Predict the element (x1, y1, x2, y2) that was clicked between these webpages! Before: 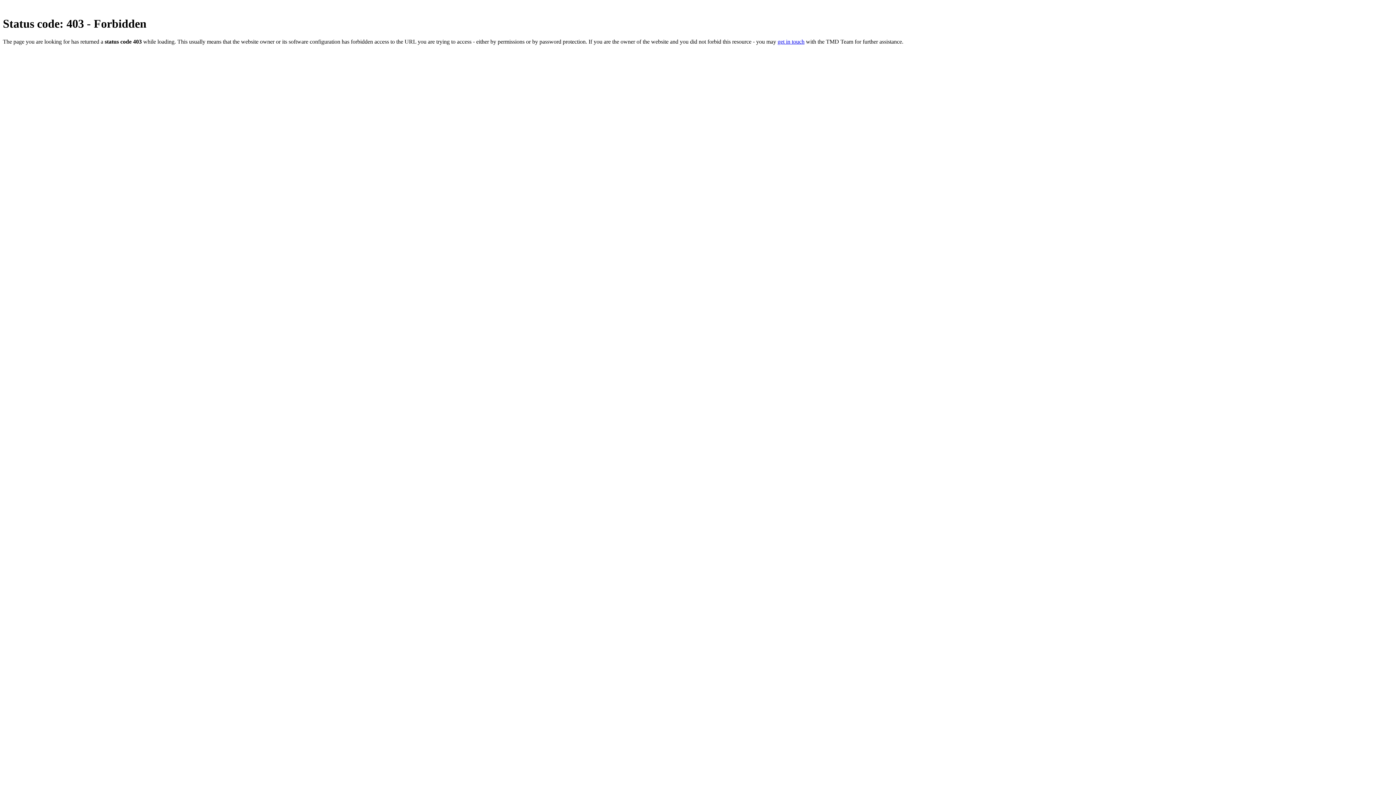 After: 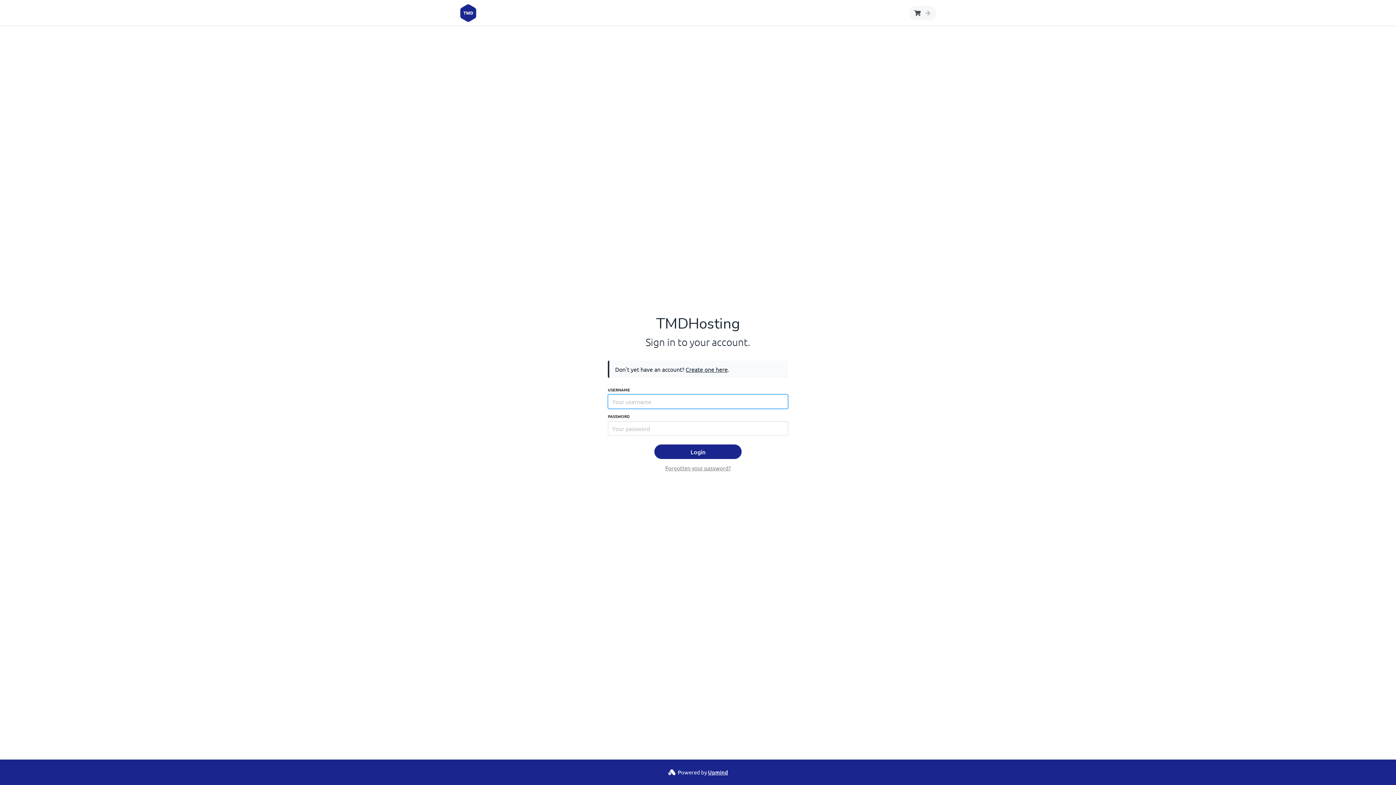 Action: label: get in touch bbox: (777, 38, 804, 44)